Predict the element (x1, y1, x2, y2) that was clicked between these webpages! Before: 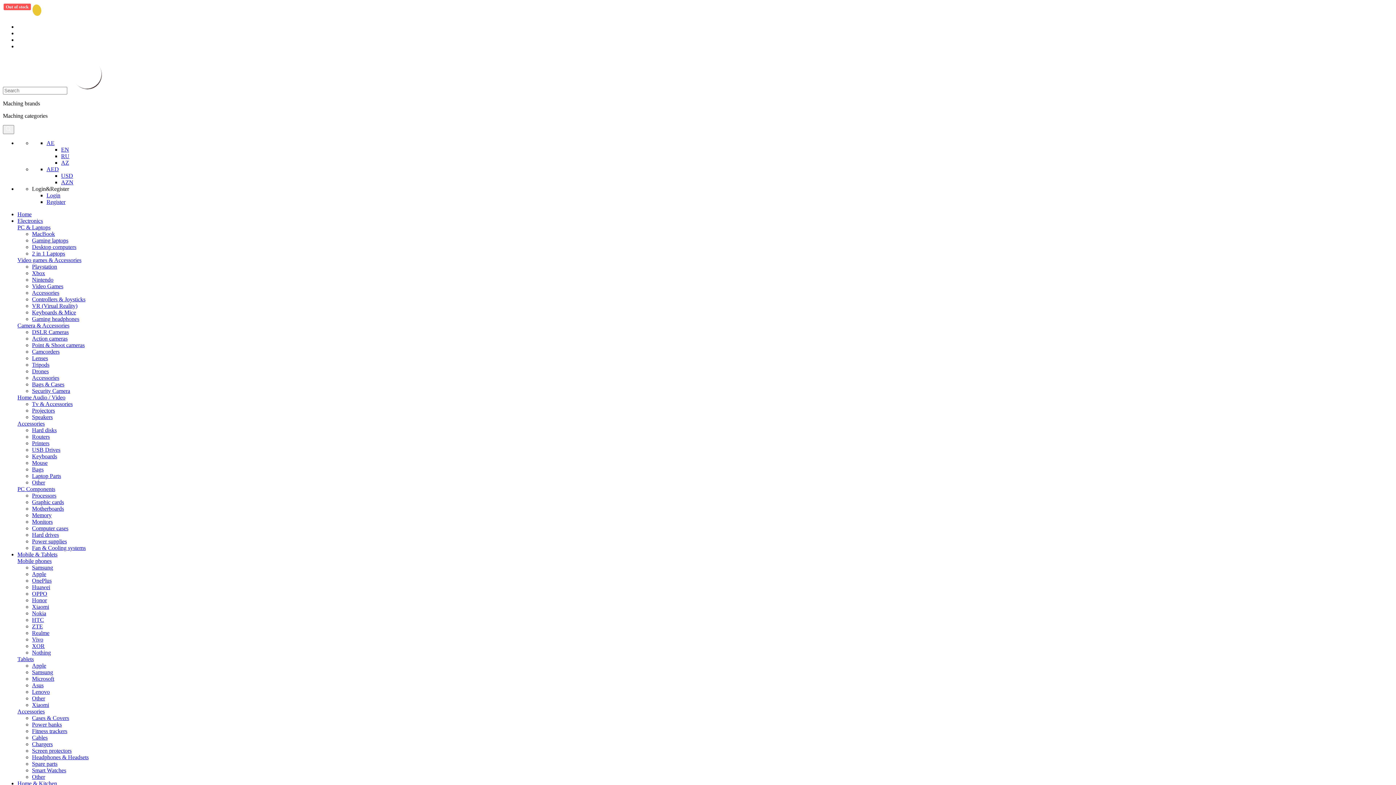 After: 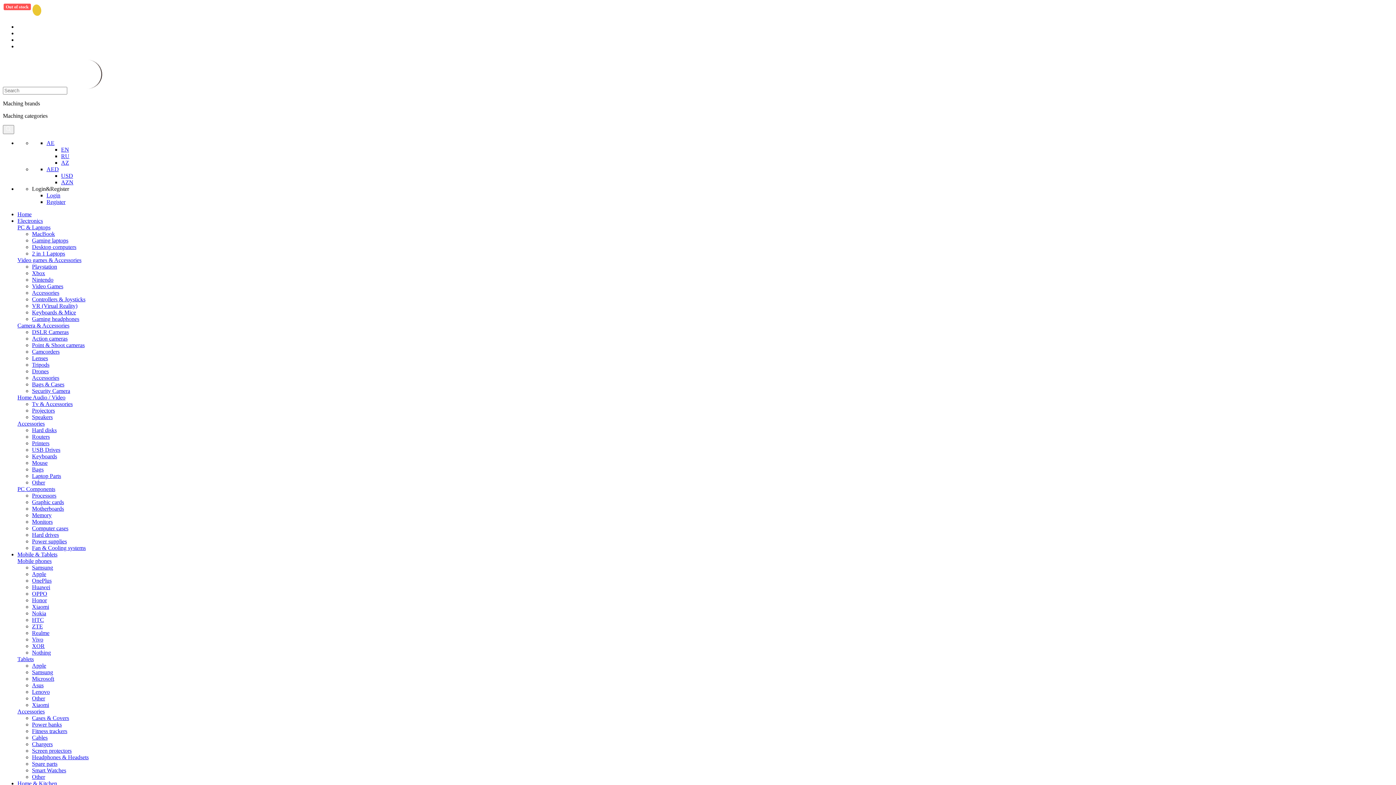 Action: label: Graphic cards bbox: (32, 499, 64, 505)